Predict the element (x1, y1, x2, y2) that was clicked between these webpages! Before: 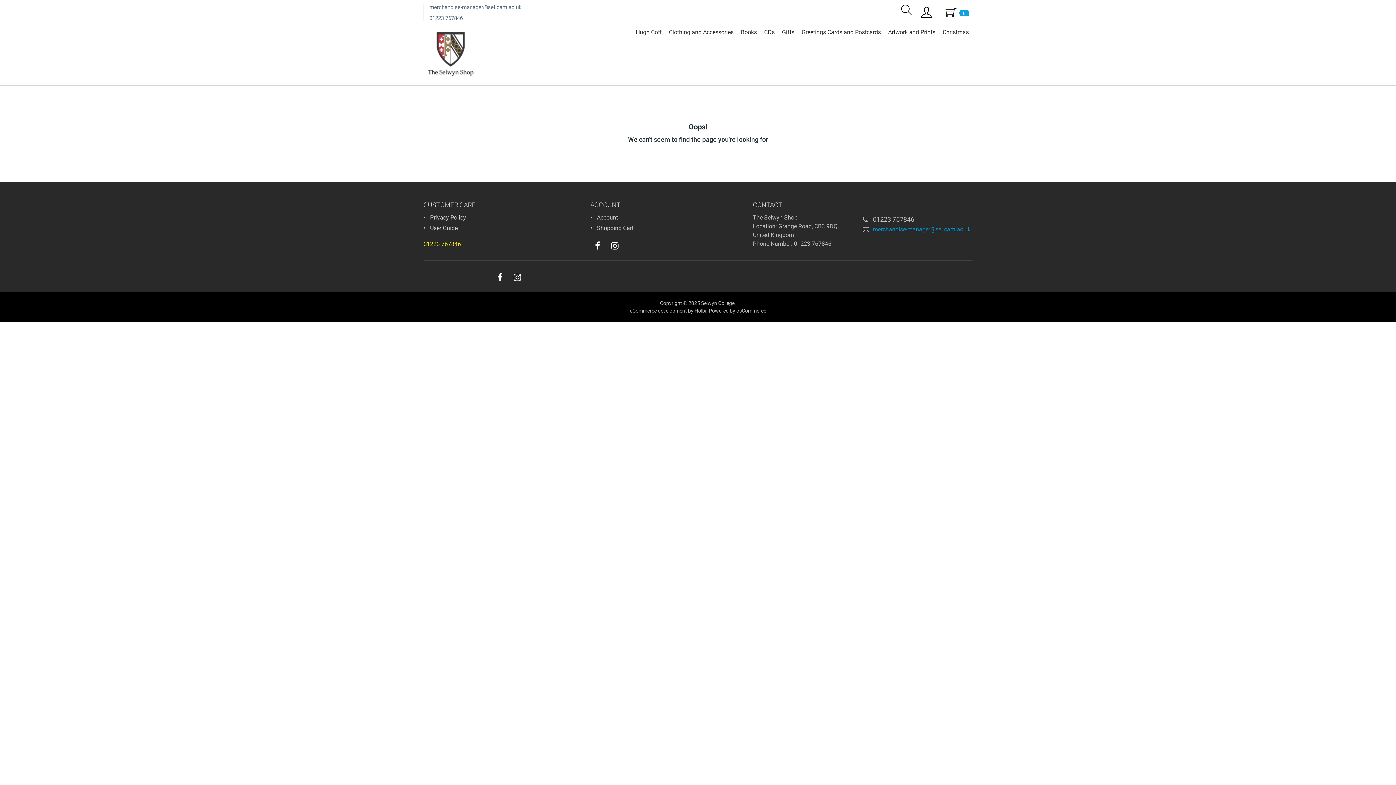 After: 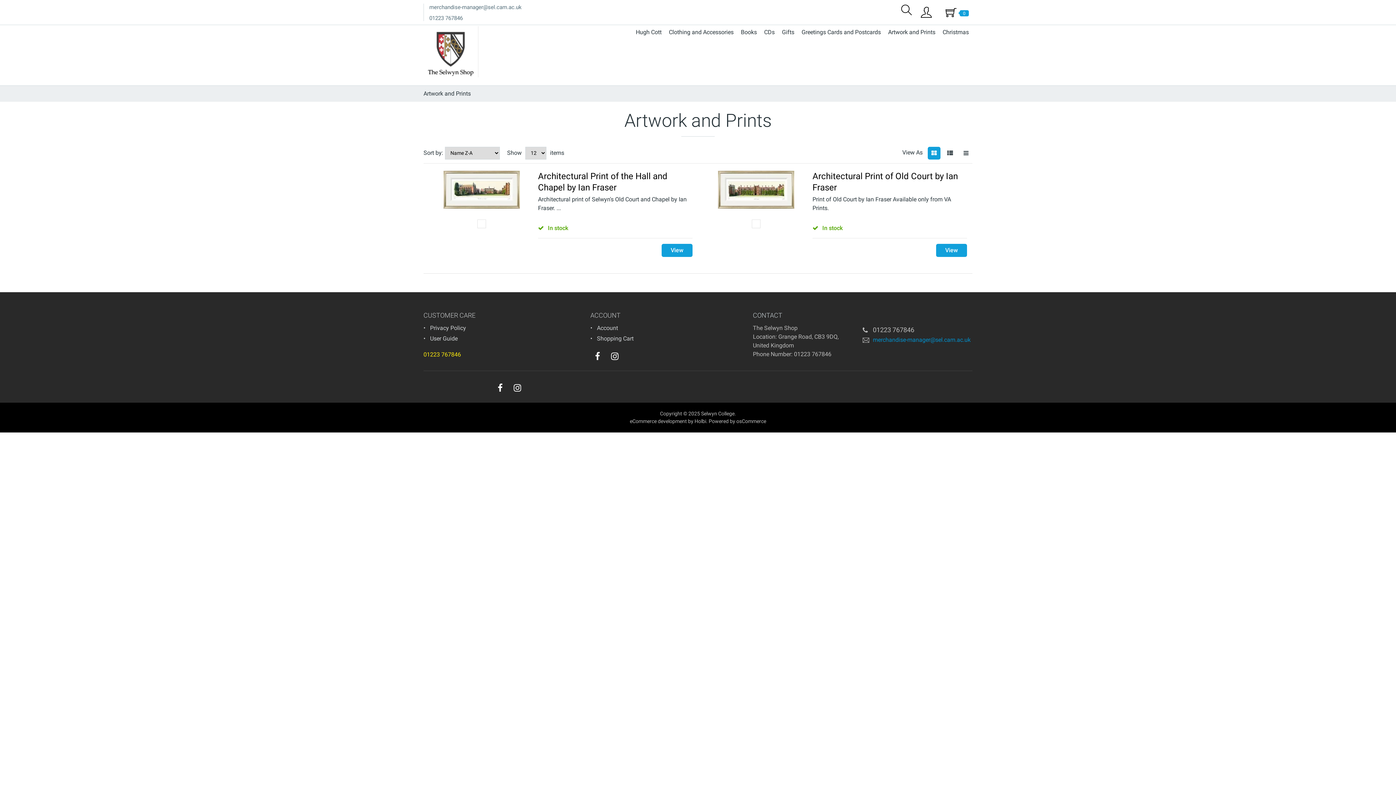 Action: bbox: (884, 26, 939, 38) label: Artwork and Prints